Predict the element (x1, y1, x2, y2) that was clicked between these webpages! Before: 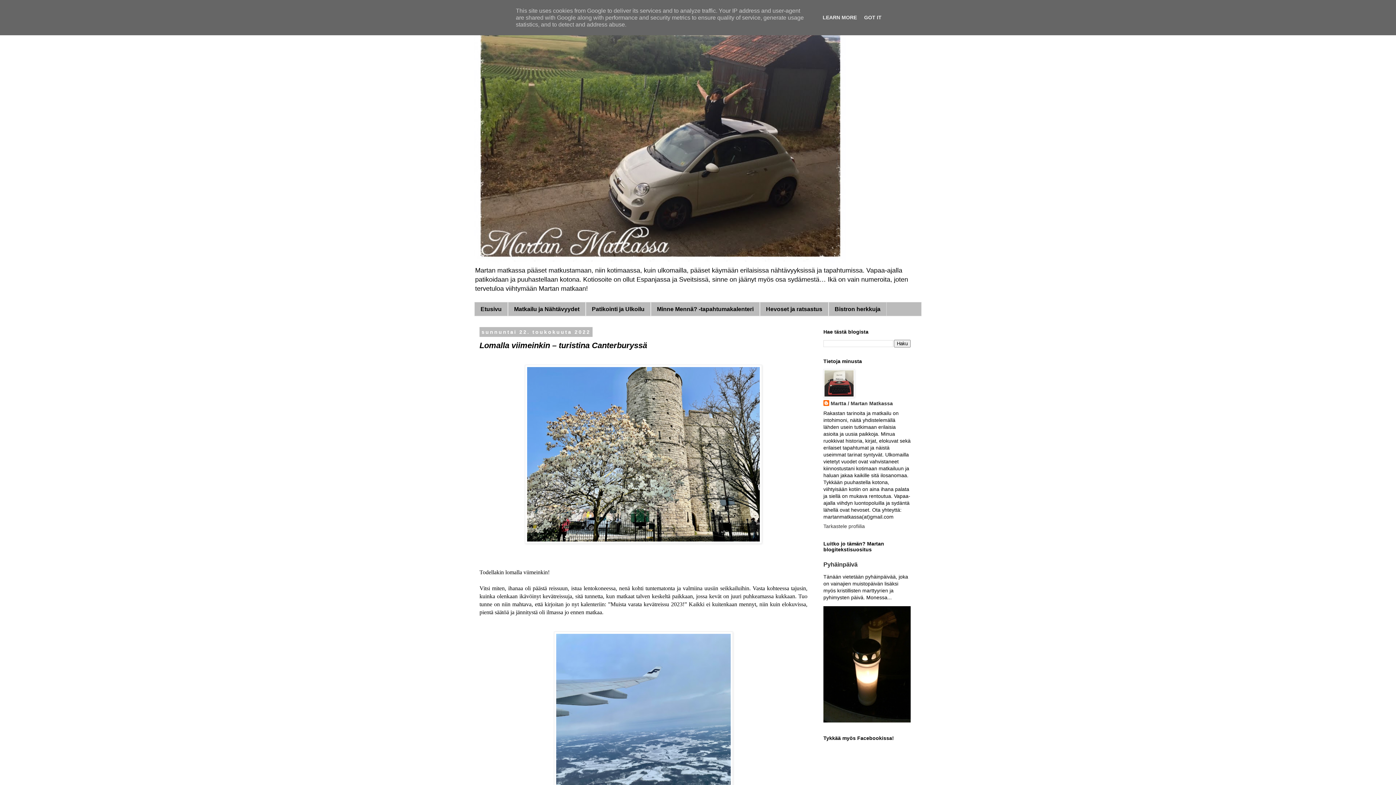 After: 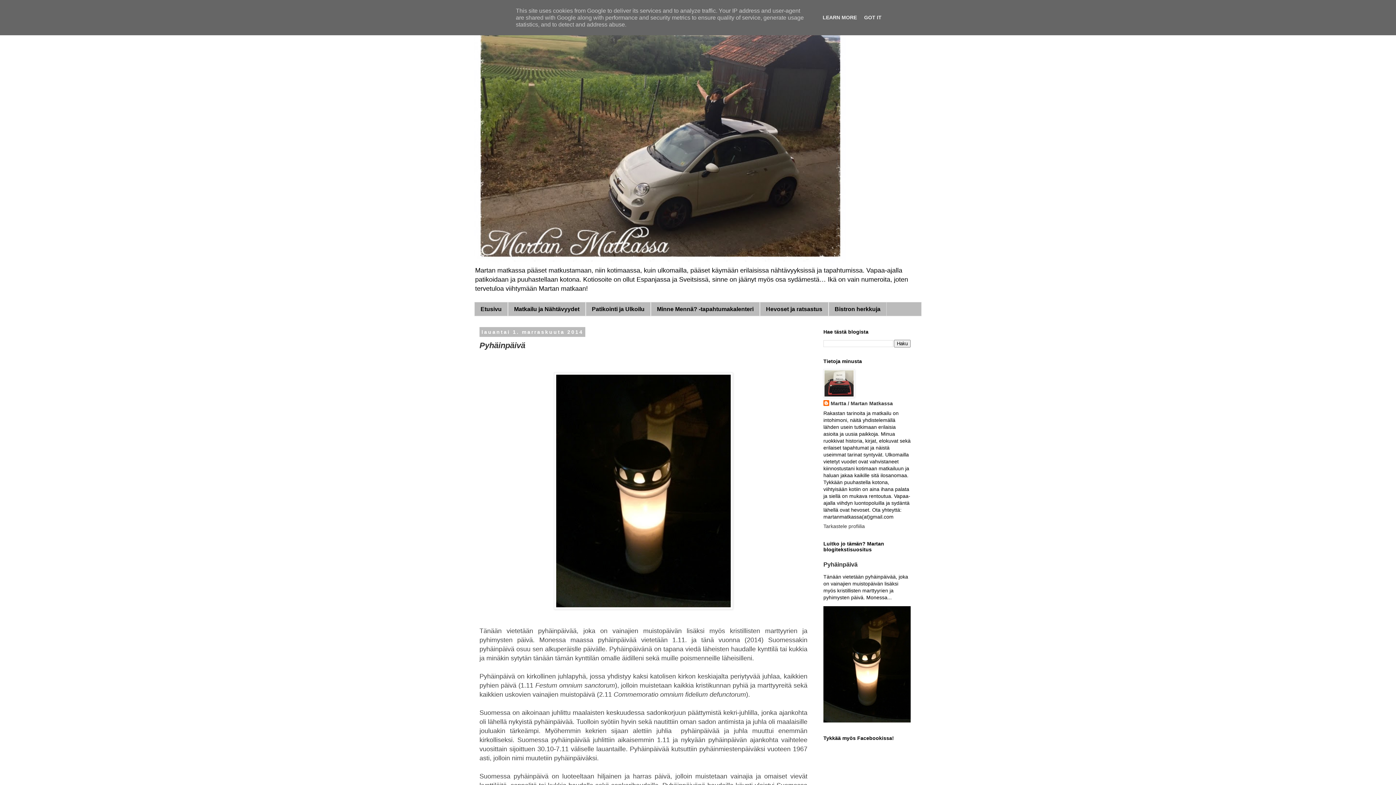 Action: bbox: (823, 561, 857, 568) label: Pyhäinpäivä